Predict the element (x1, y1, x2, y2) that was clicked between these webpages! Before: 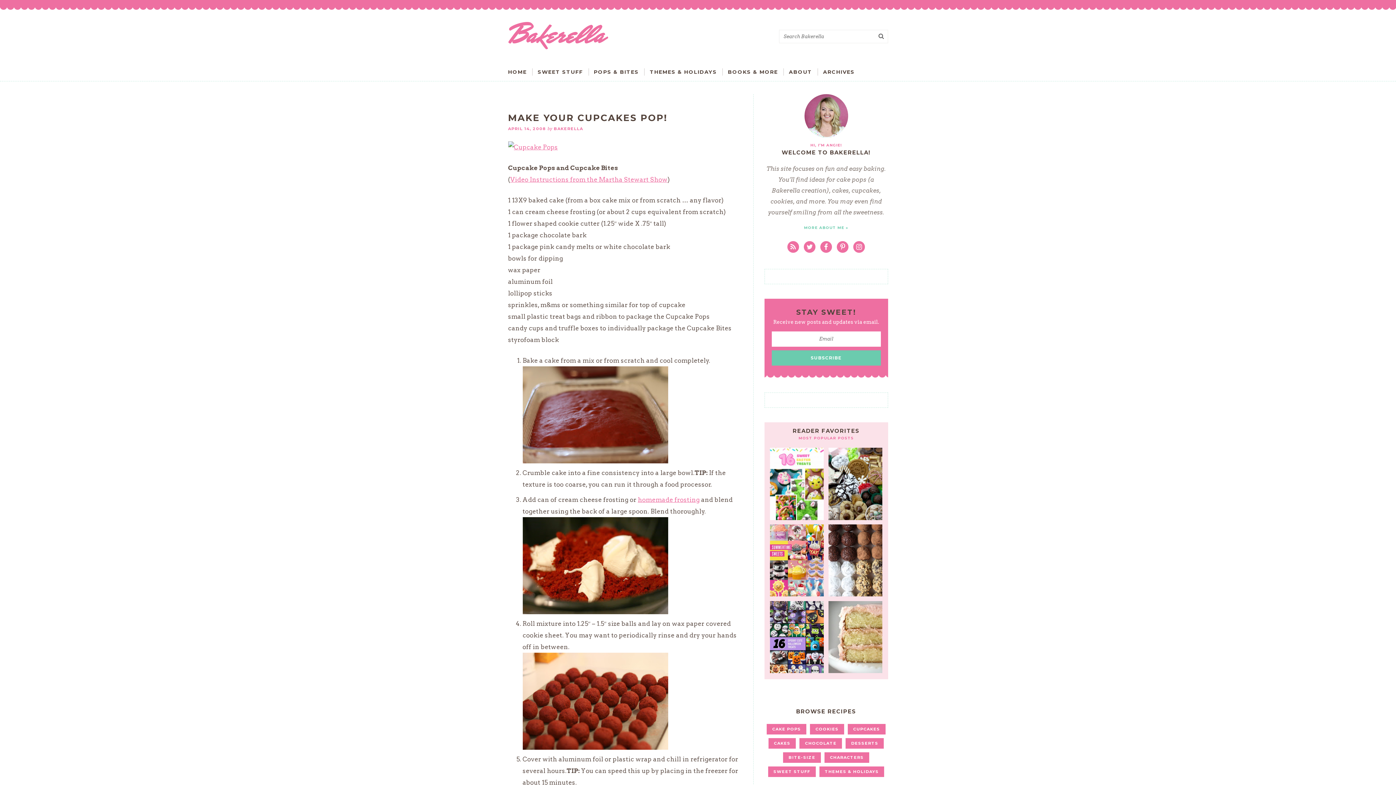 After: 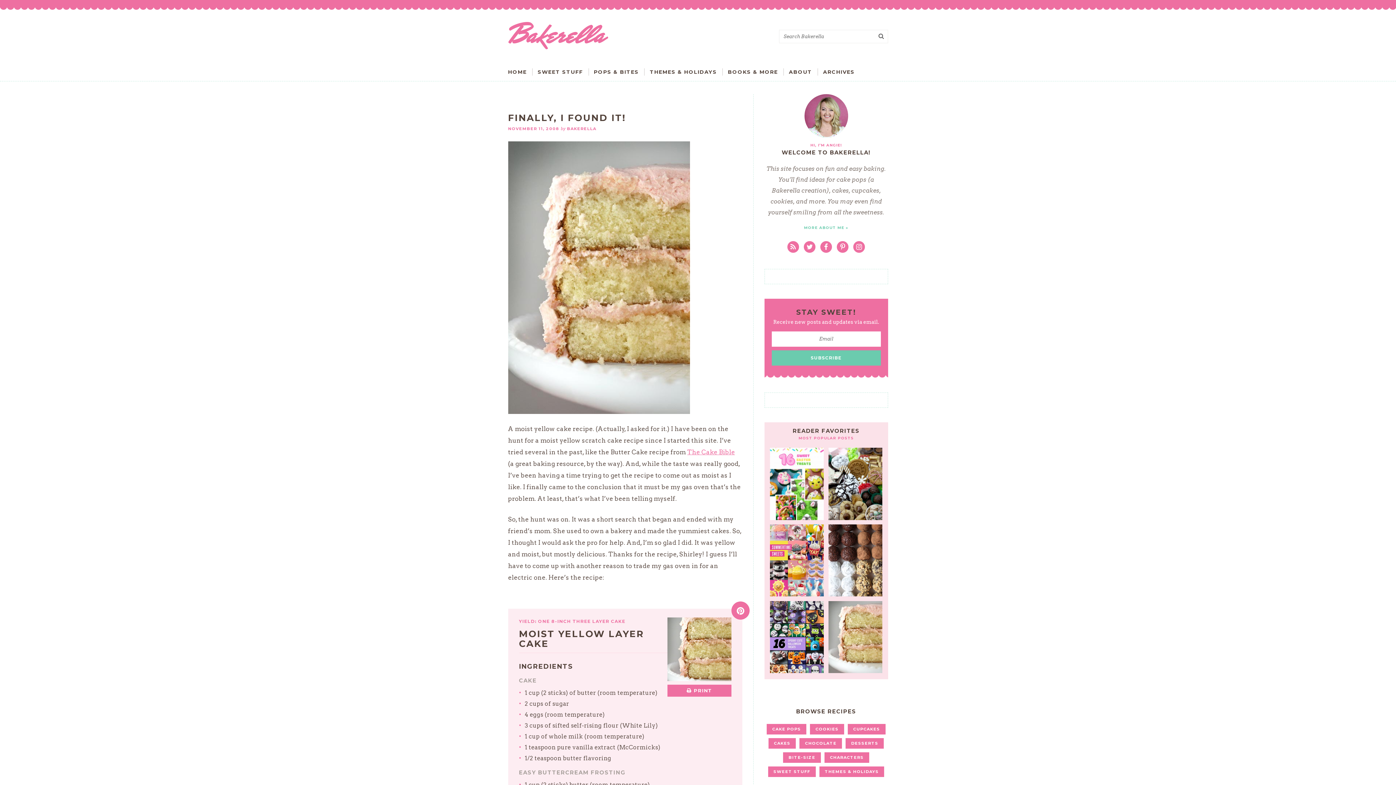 Action: bbox: (828, 601, 882, 673)